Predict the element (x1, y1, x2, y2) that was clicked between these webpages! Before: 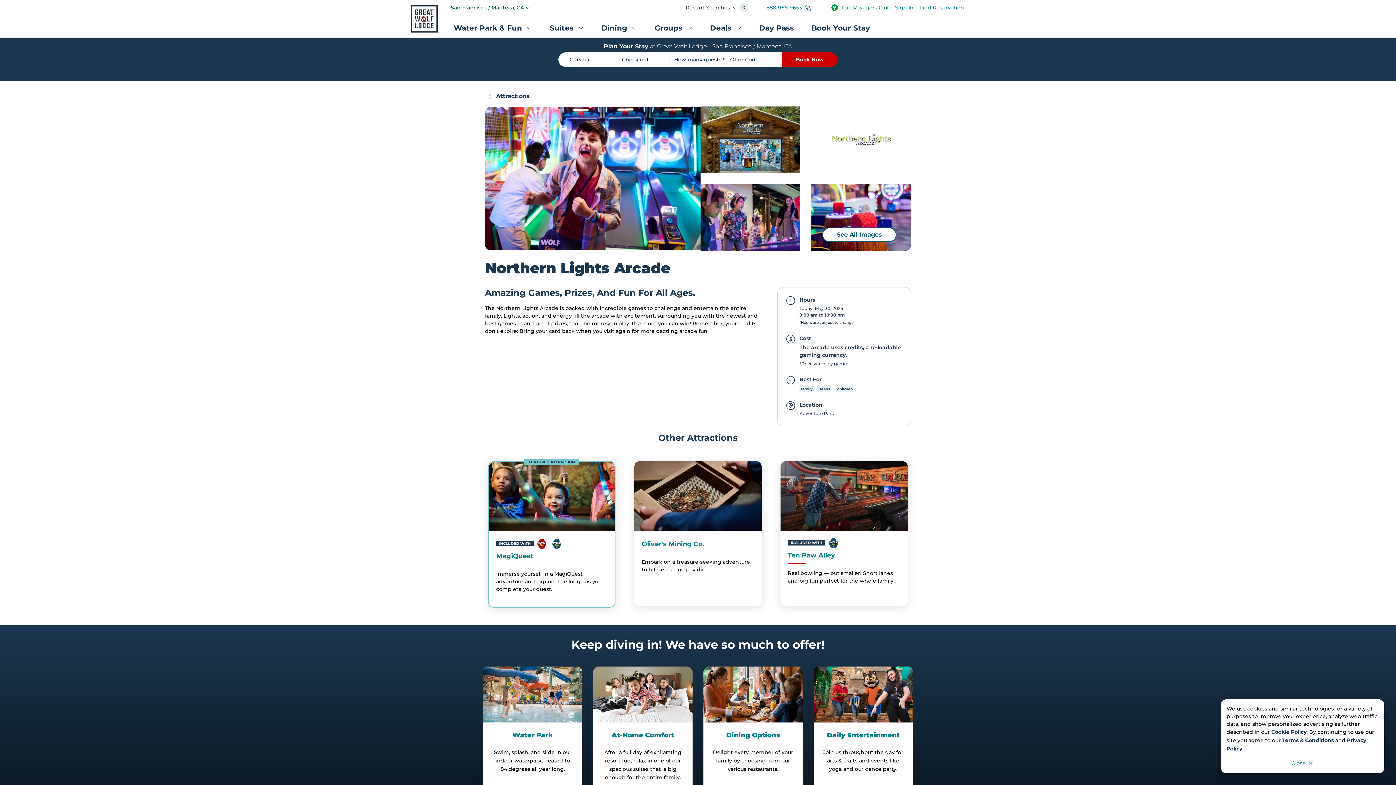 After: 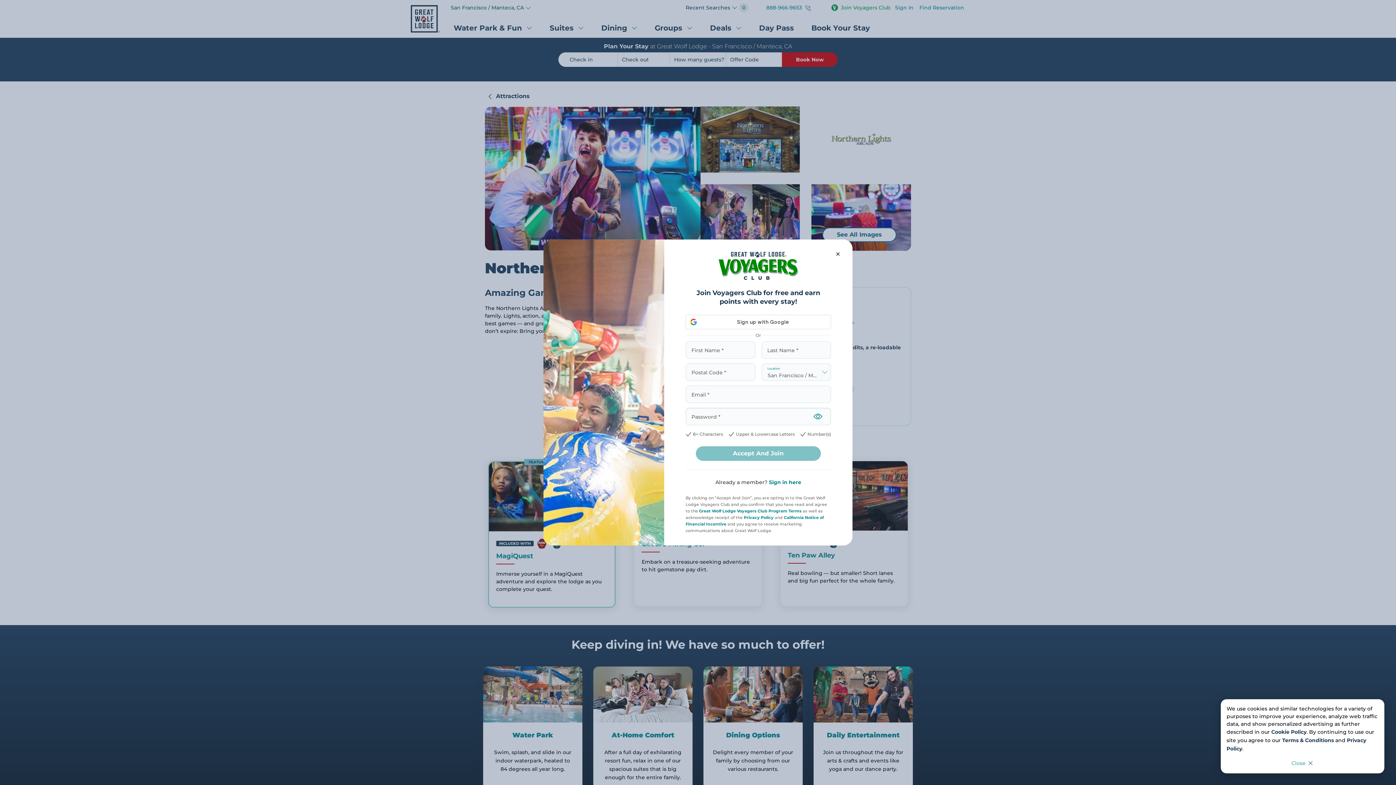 Action: label: Water Park & Fun bbox: (445, 20, 541, 37)